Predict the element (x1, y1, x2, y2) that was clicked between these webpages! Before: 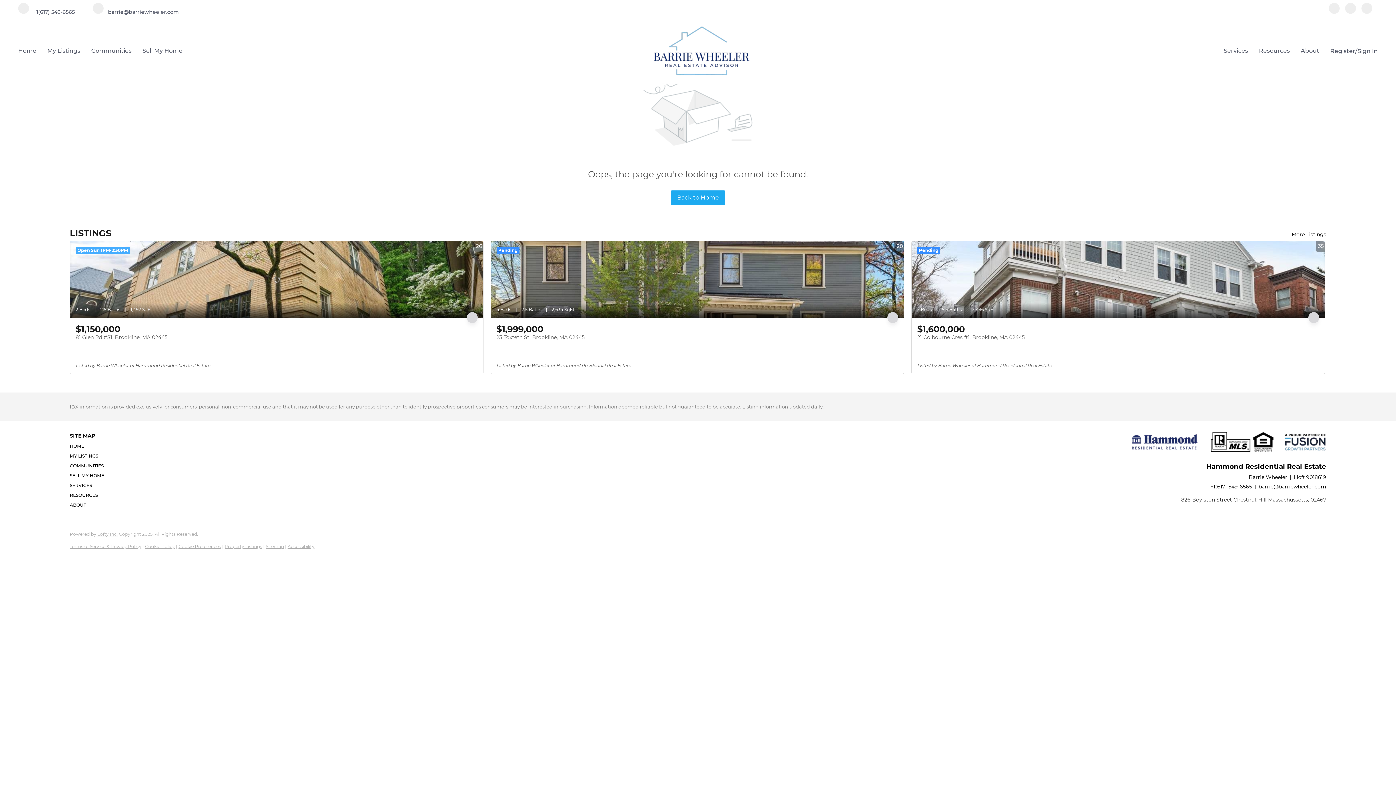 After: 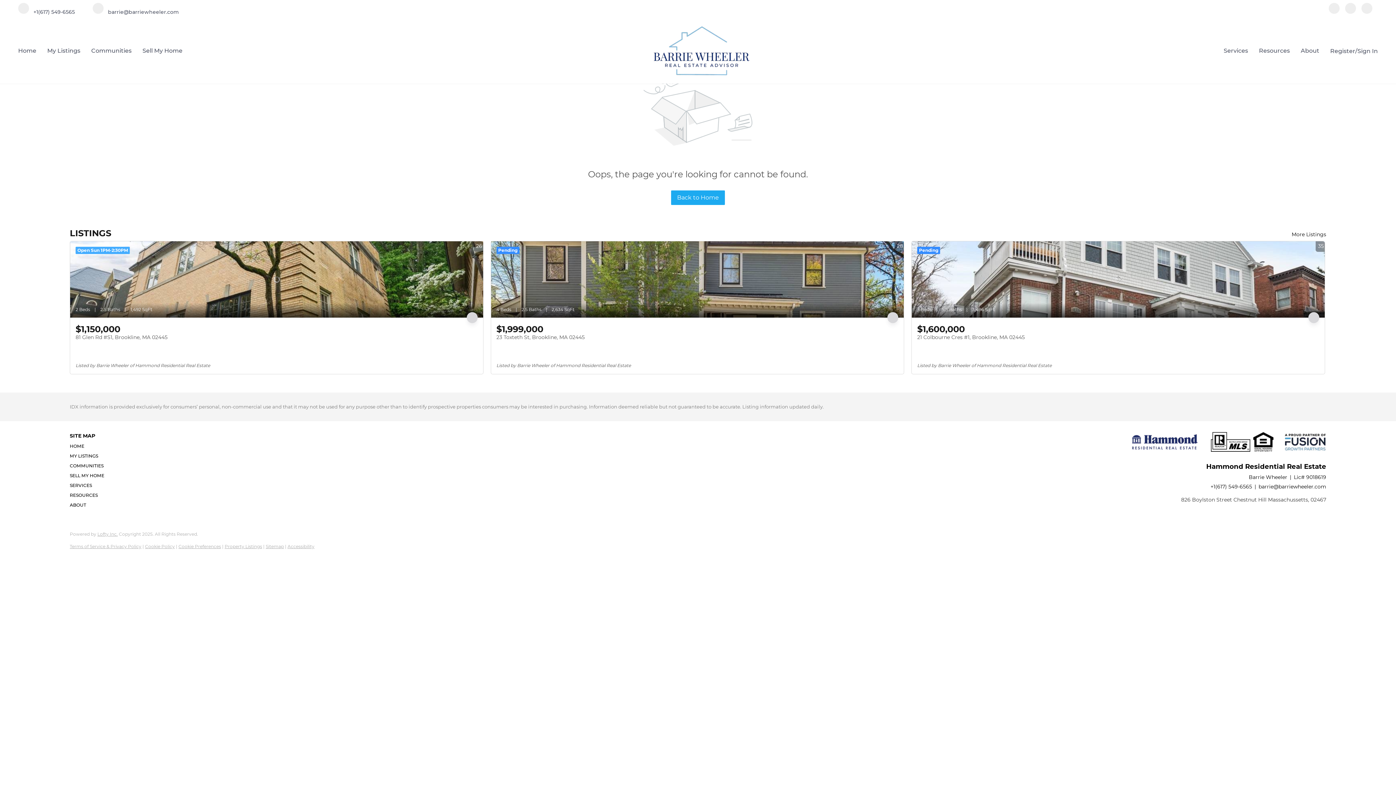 Action: bbox: (92, 8, 178, 15) label:  barrie@barriewheeler.com